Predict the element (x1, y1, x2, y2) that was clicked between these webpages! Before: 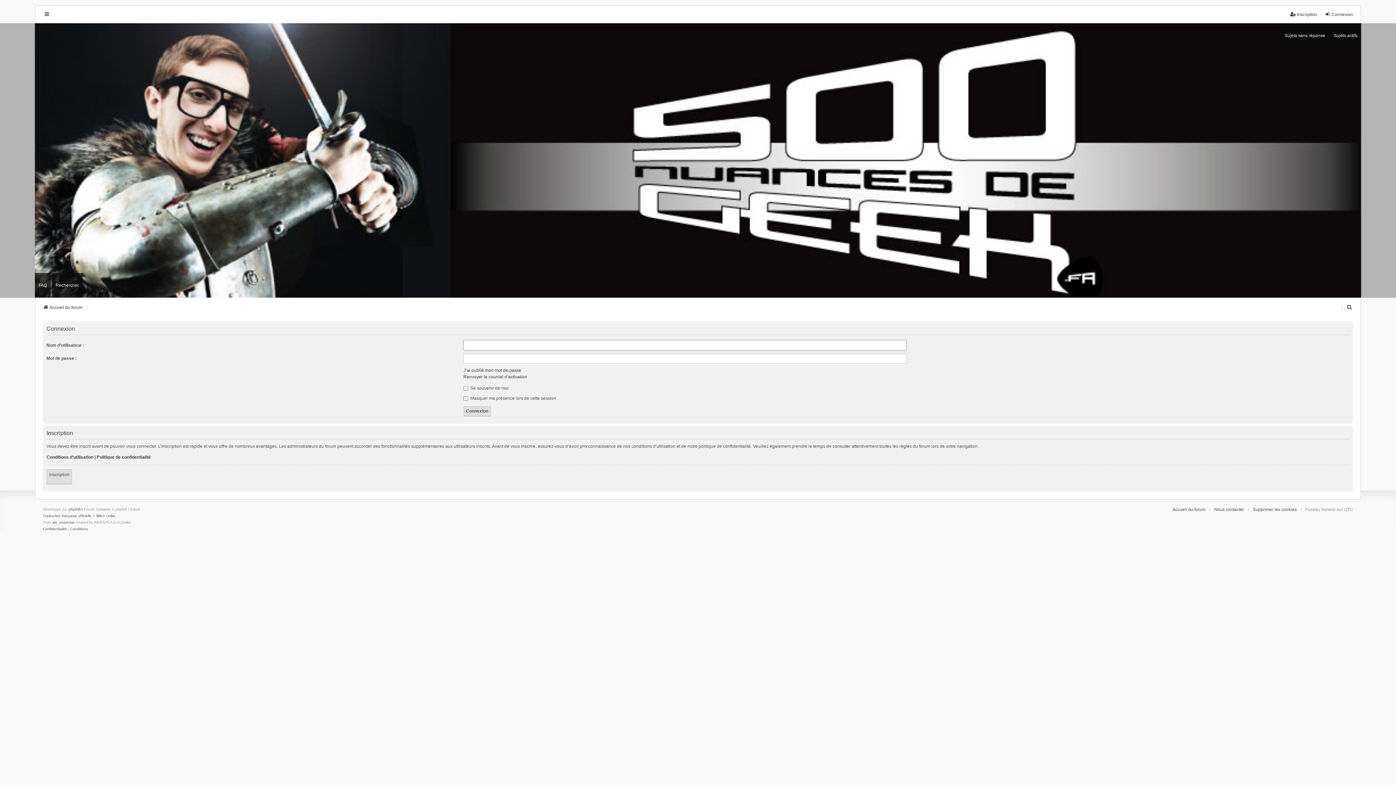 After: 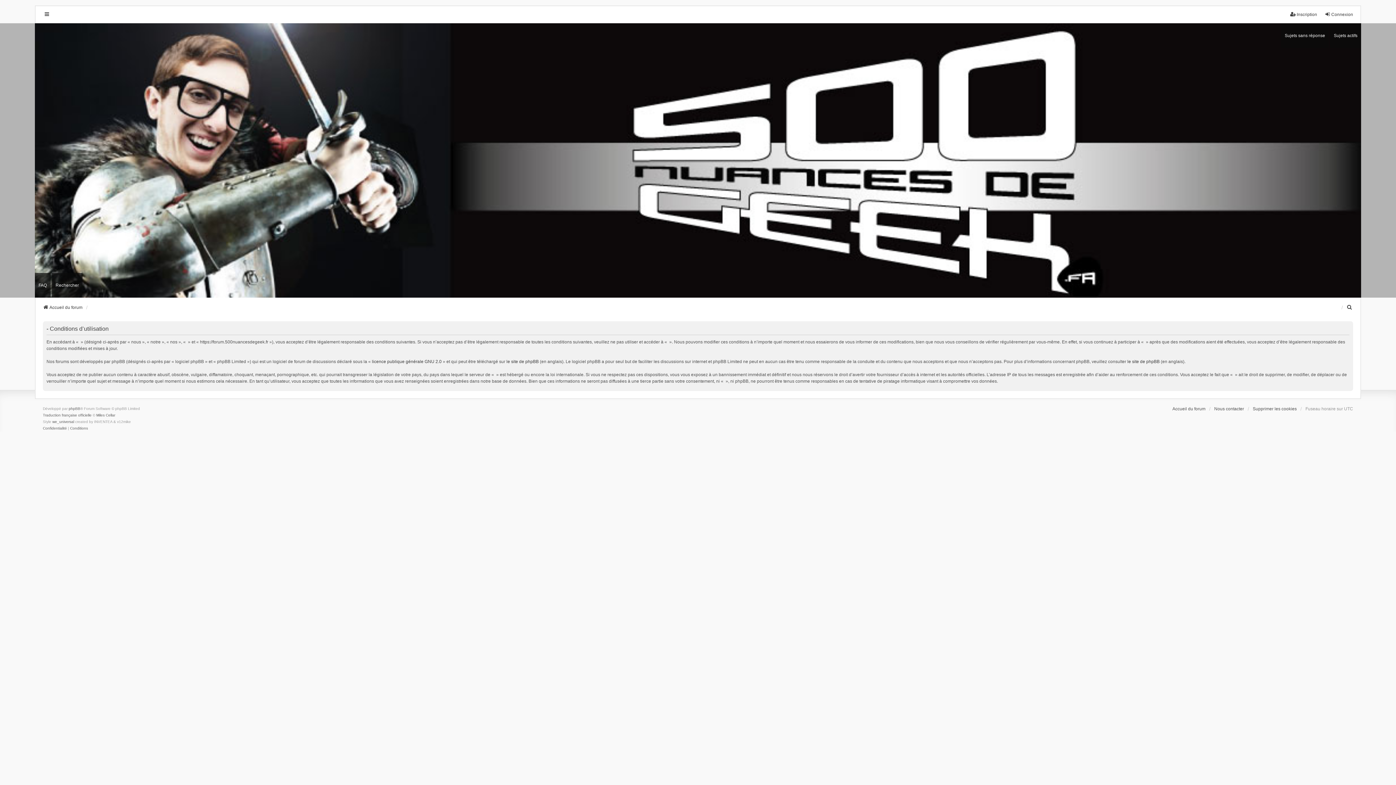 Action: bbox: (70, 526, 88, 532) label: Conditions